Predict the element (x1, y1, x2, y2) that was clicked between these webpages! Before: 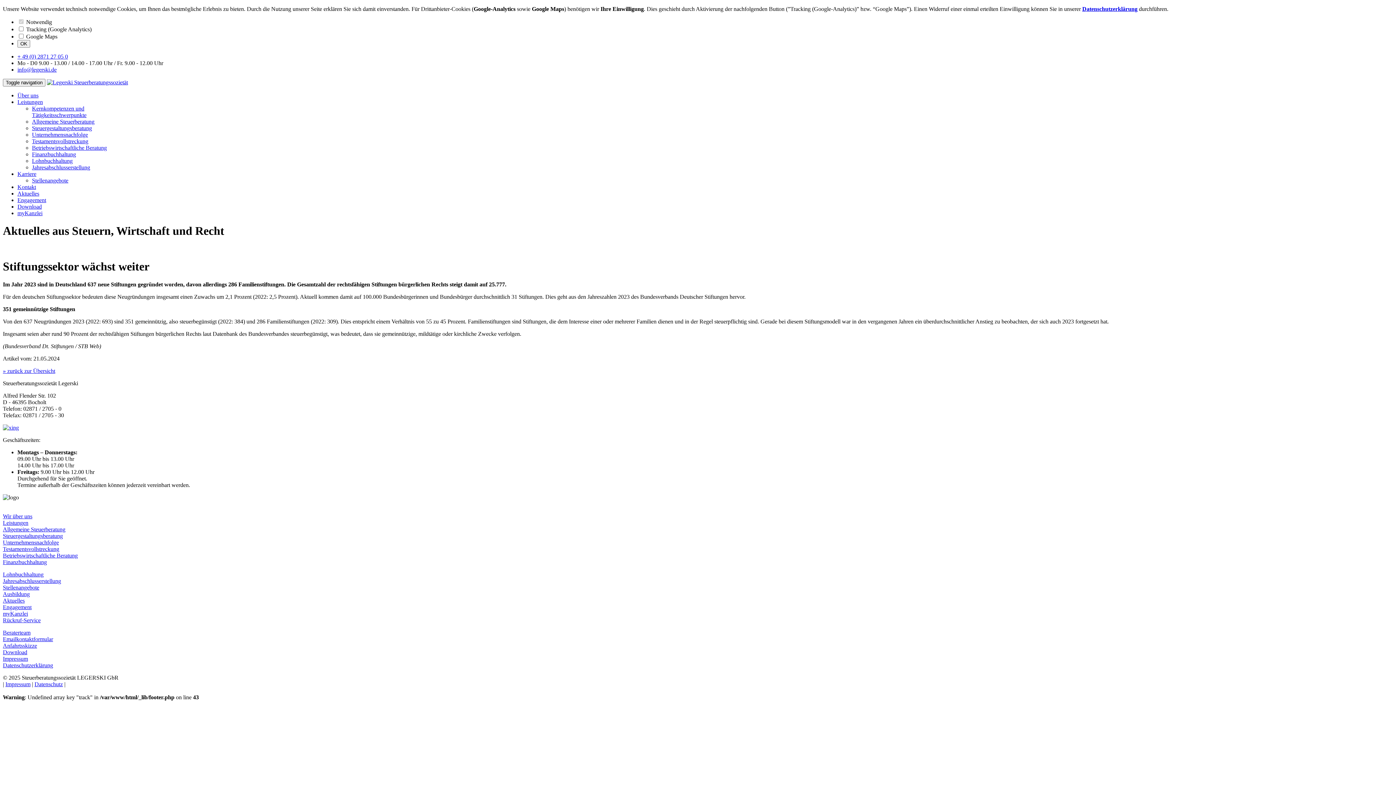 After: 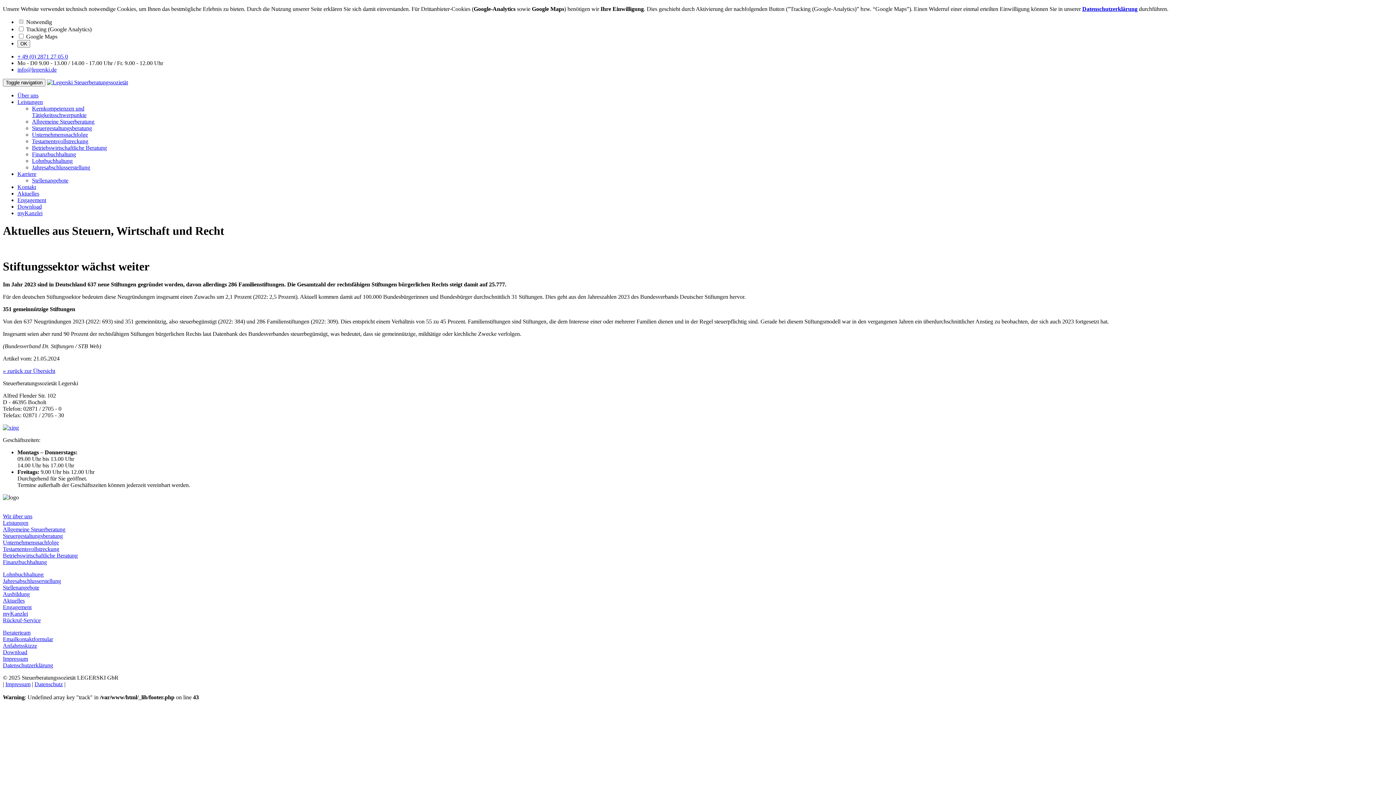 Action: bbox: (17, 66, 56, 72) label: info@legerski.de